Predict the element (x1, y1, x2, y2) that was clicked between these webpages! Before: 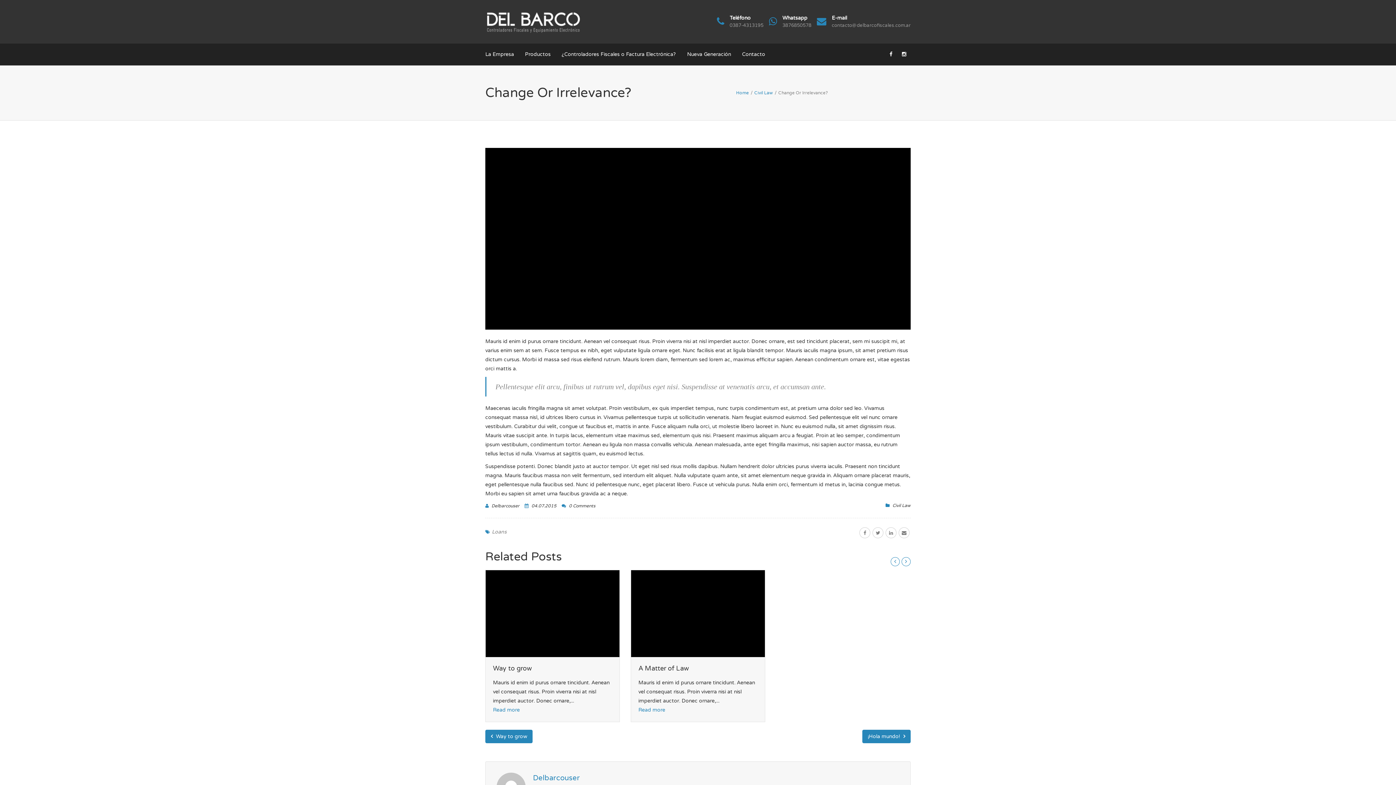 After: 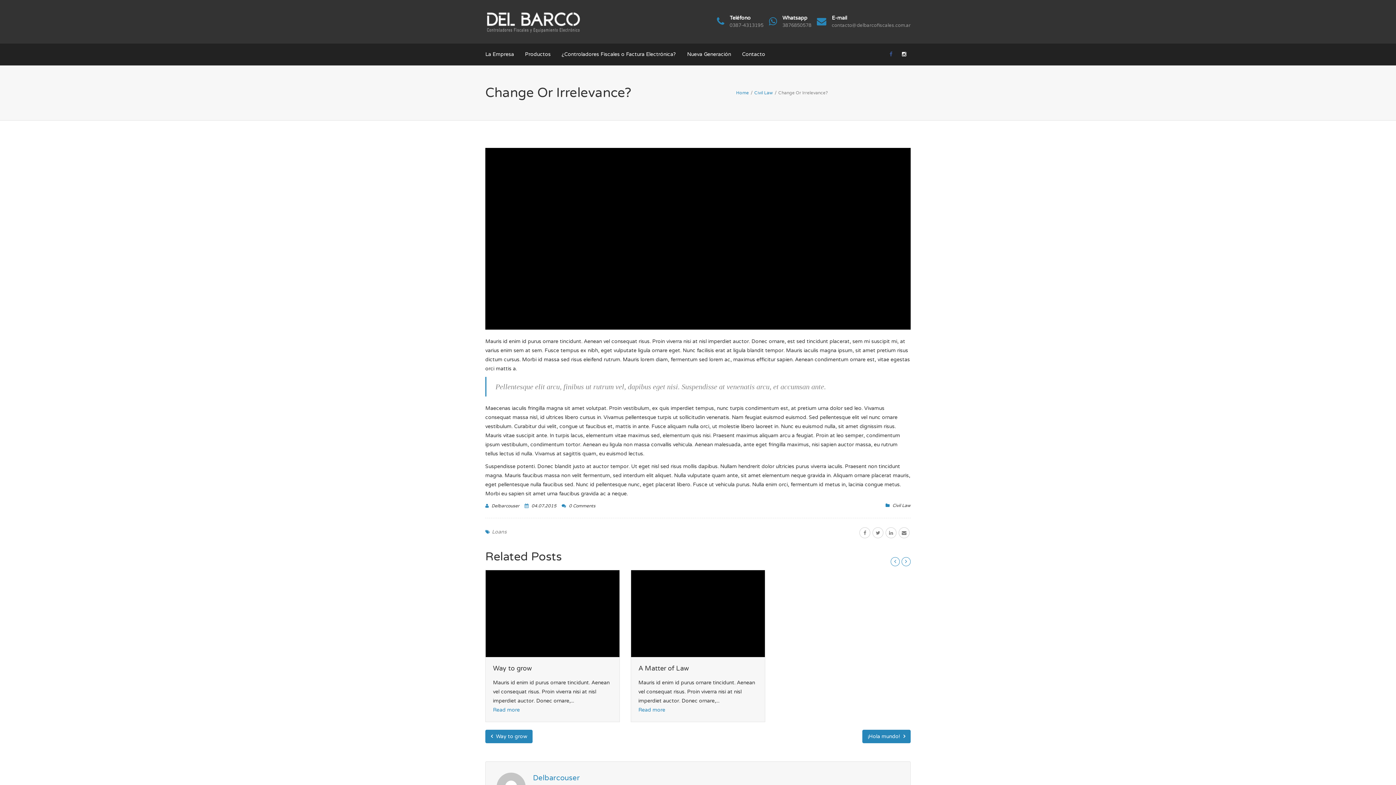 Action: bbox: (885, 48, 896, 59)